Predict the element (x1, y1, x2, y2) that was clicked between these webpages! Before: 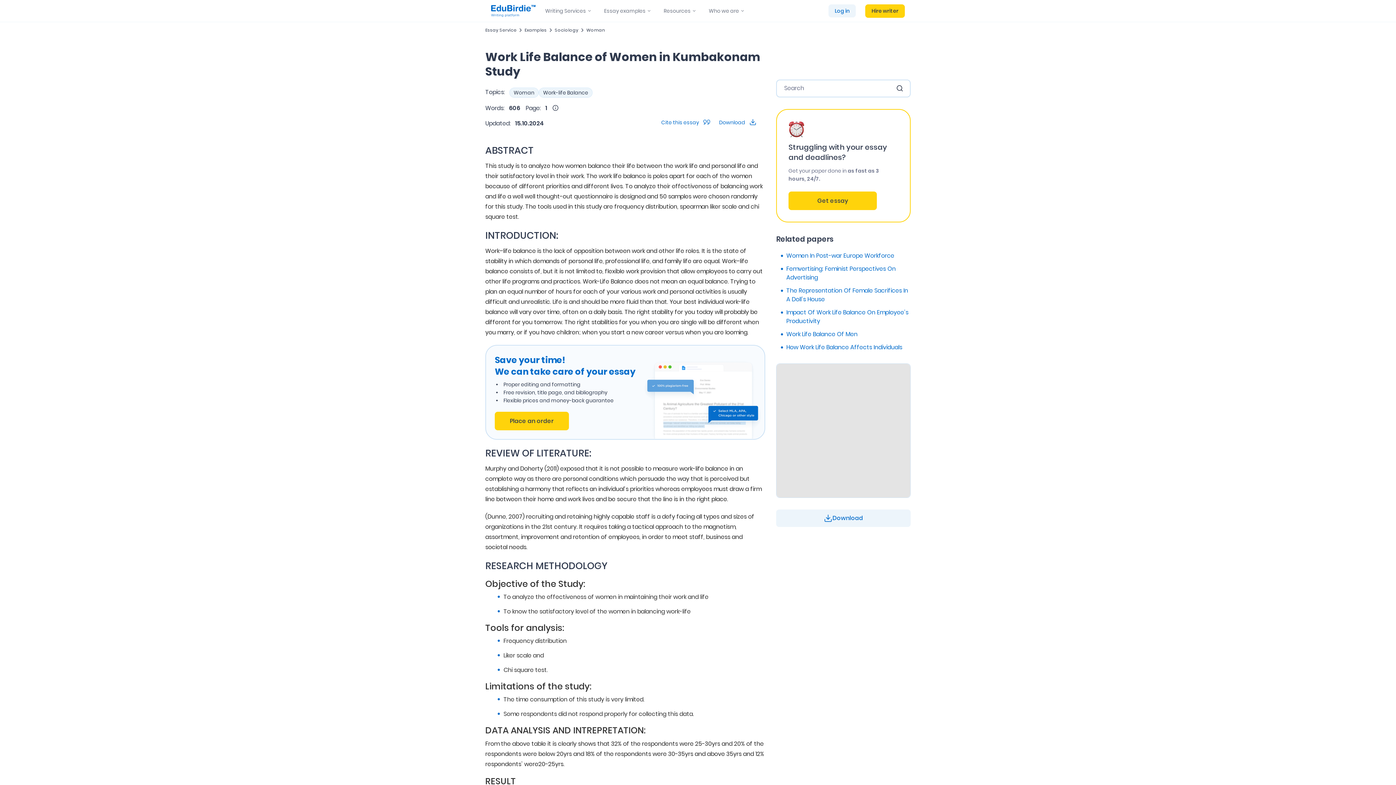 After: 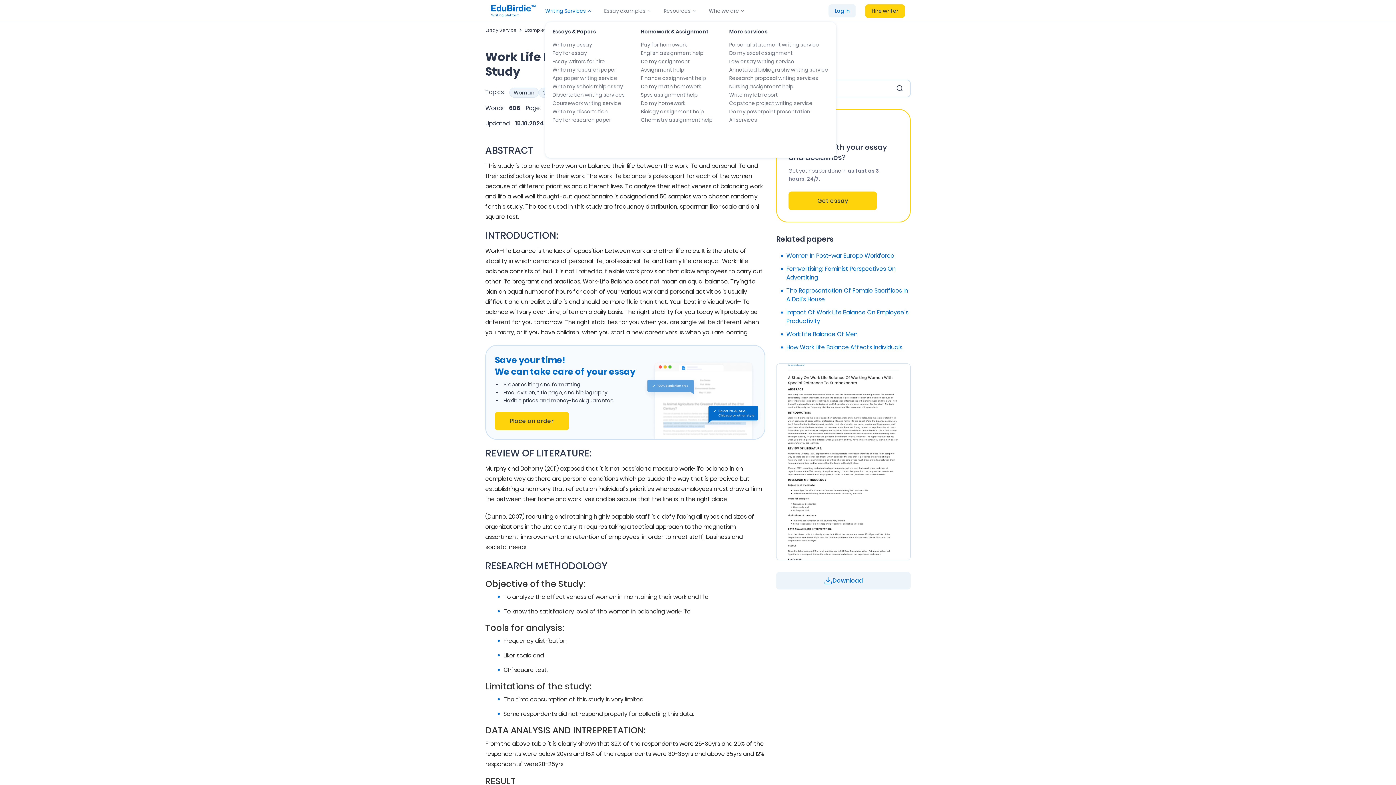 Action: bbox: (545, 0, 586, 21) label: Writing Services